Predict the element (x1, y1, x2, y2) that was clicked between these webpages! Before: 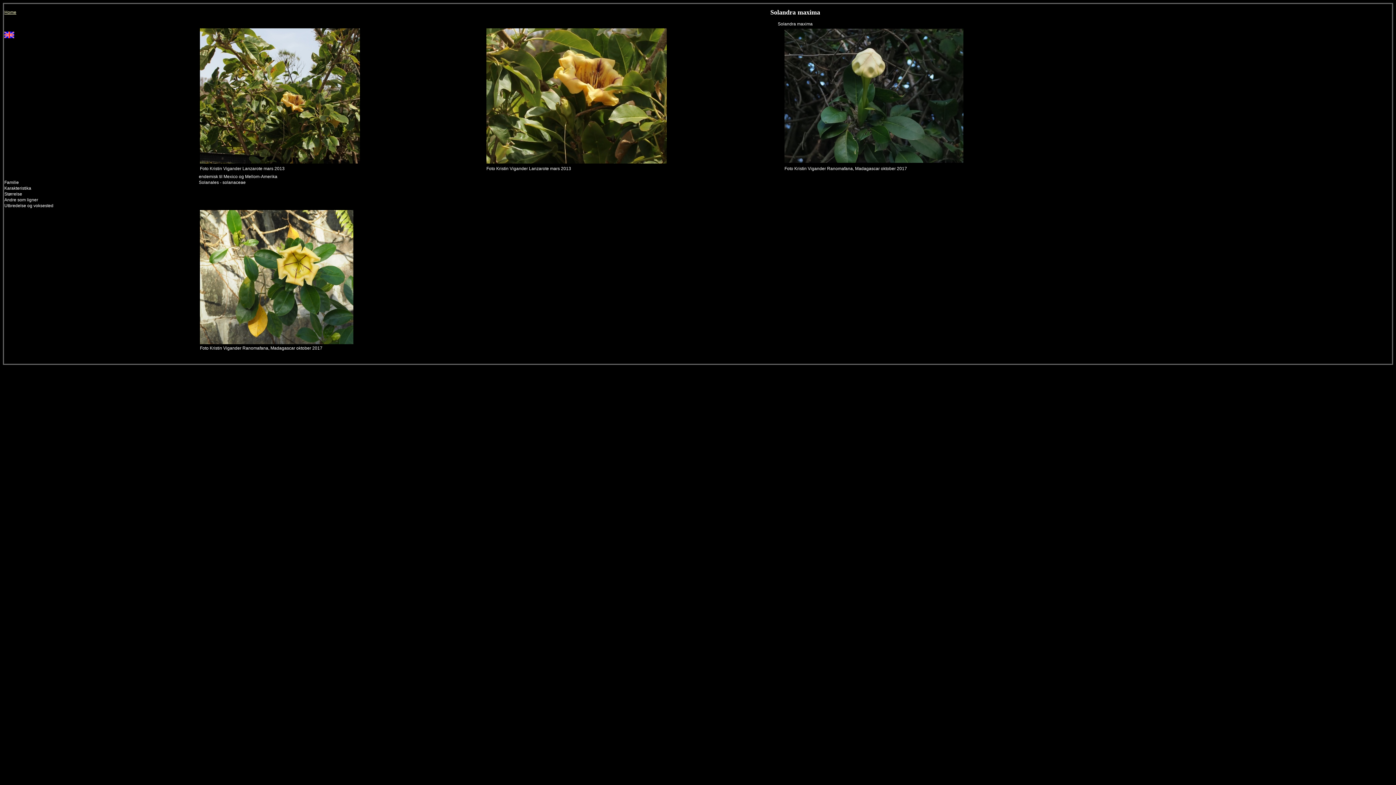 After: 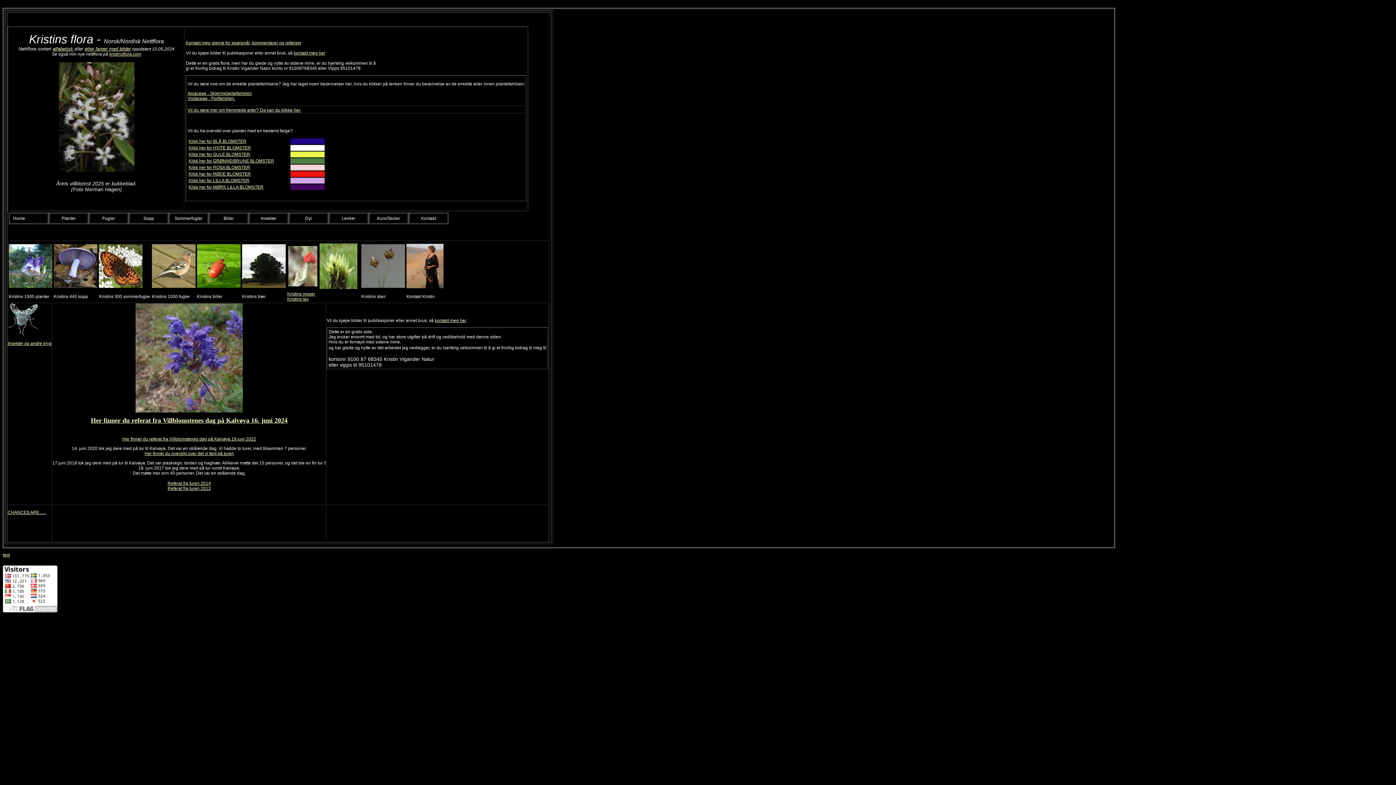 Action: label: Home bbox: (4, 9, 16, 14)